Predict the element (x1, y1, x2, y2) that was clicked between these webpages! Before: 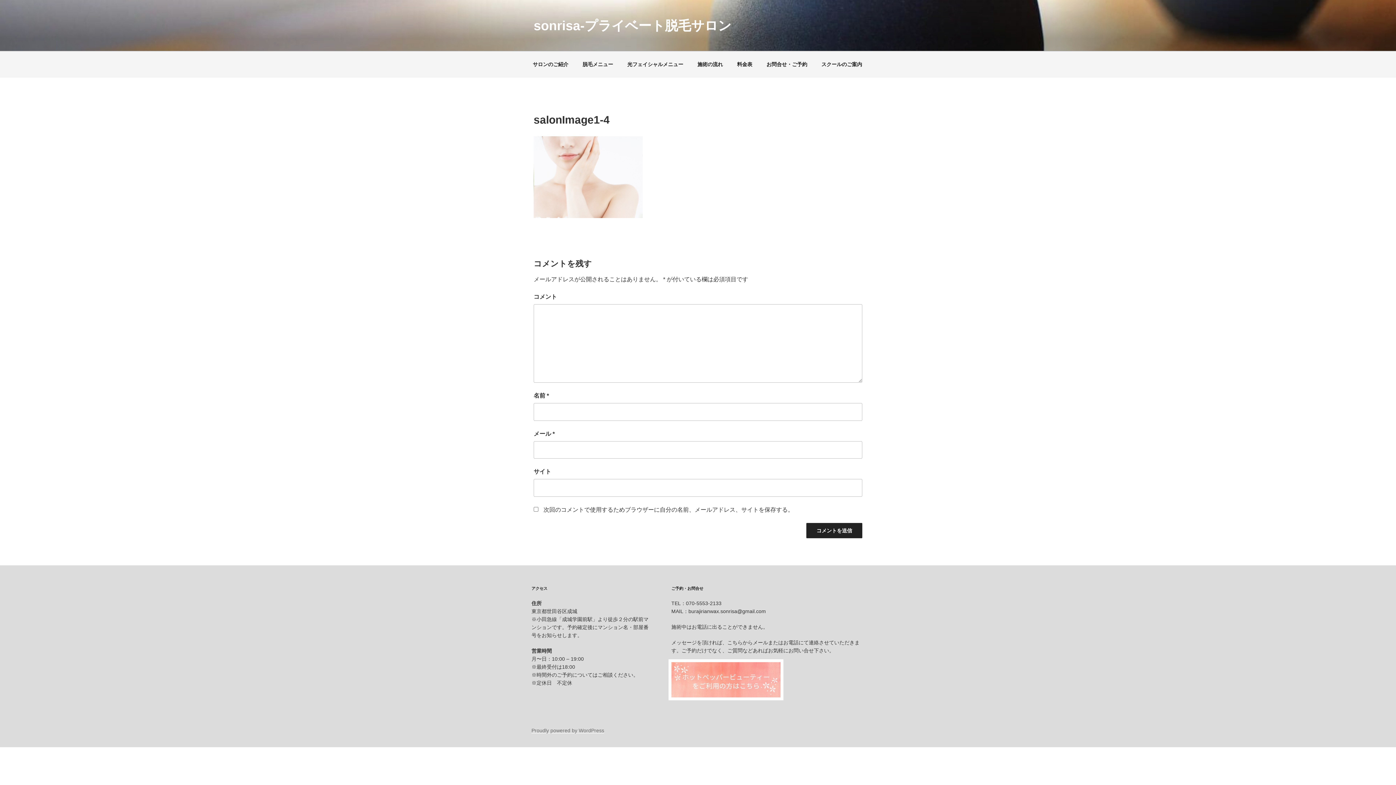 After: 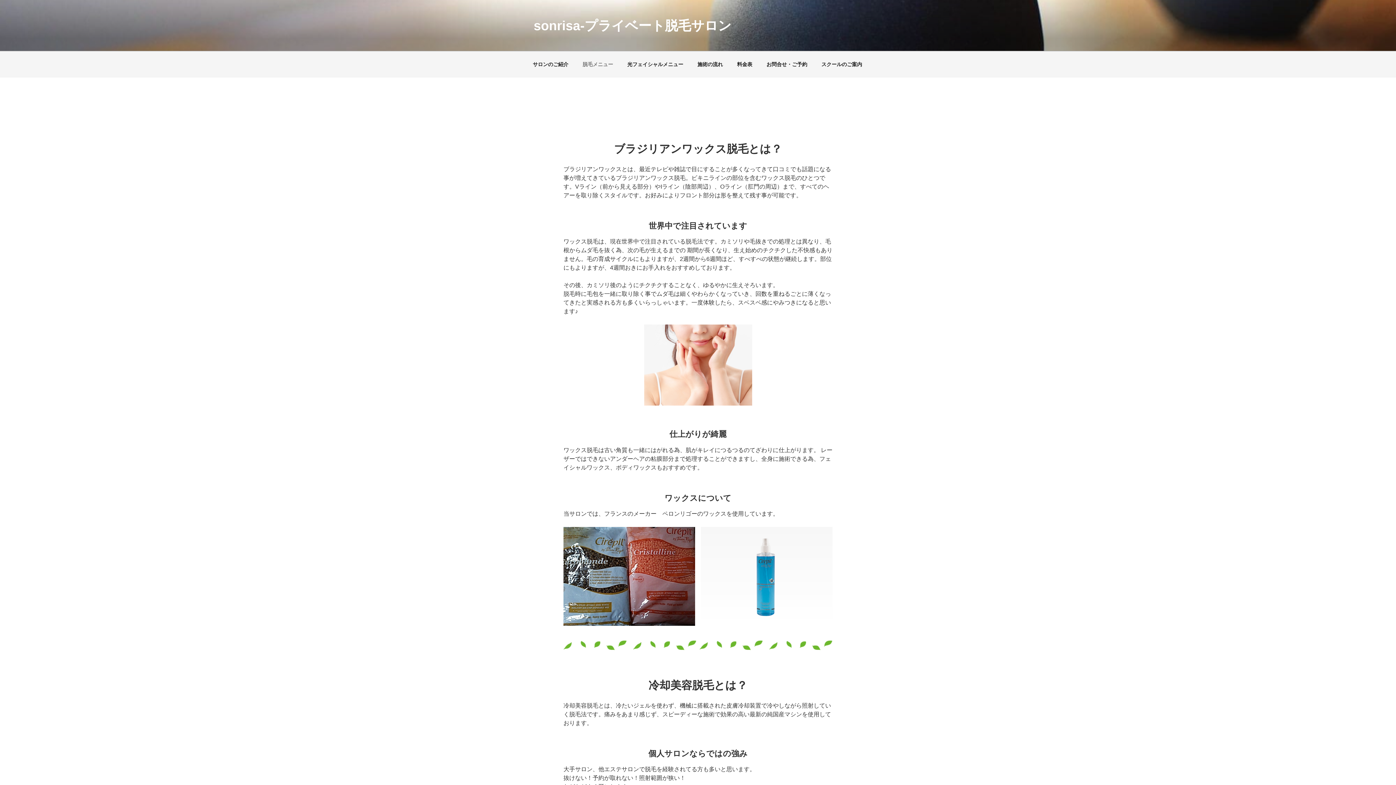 Action: label: 脱毛メニュー bbox: (576, 55, 619, 73)